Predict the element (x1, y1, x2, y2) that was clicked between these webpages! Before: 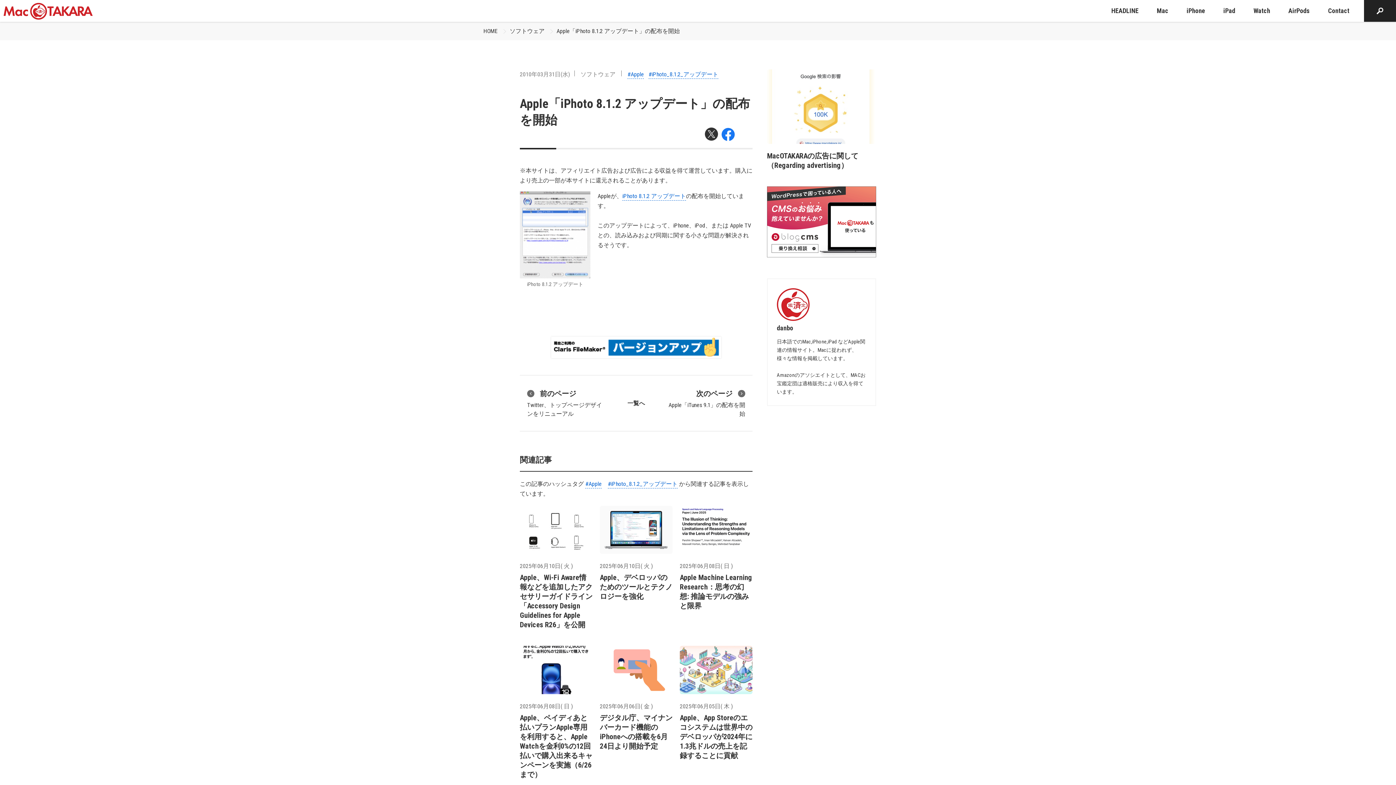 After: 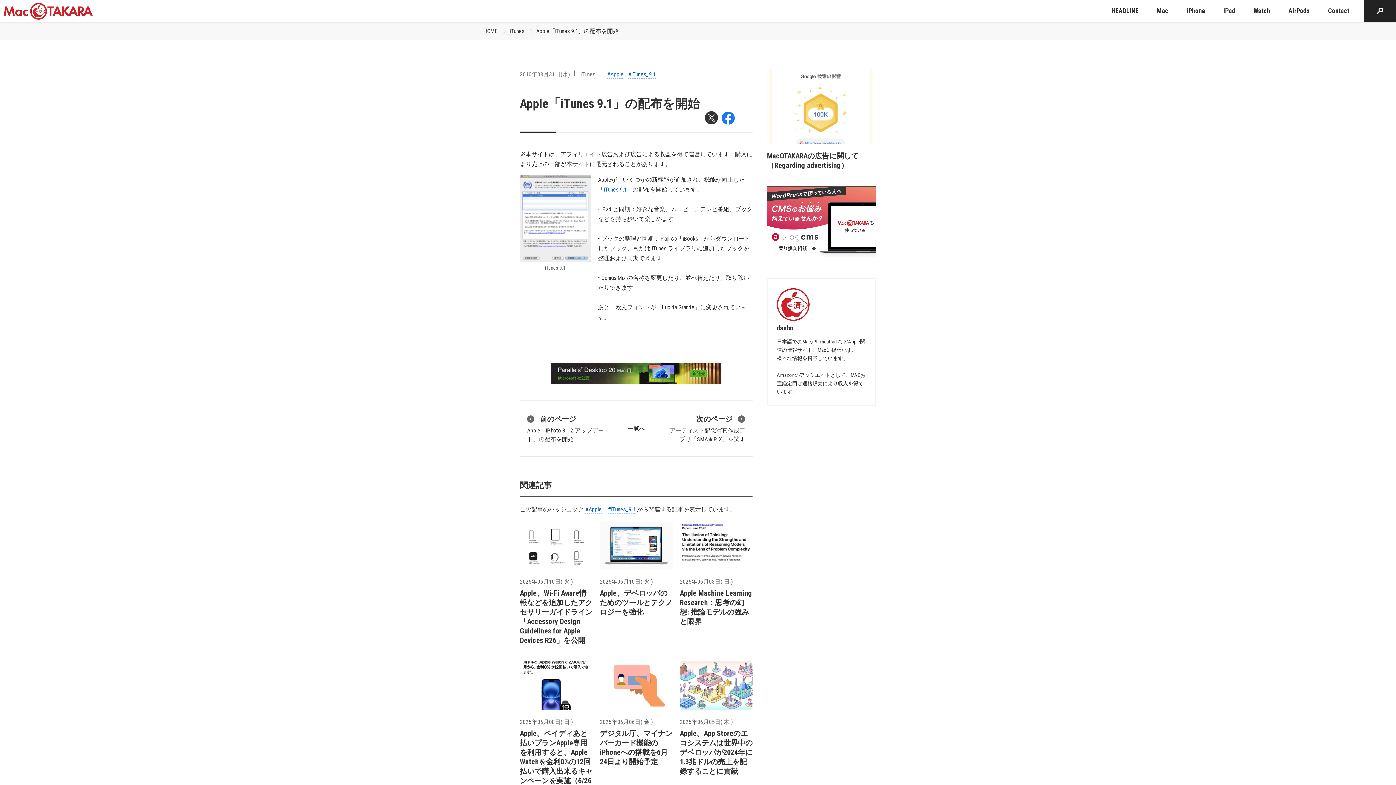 Action: bbox: (659, 375, 752, 431) label: 次のページ
Apple「iTunes 9.1」の配布を開始